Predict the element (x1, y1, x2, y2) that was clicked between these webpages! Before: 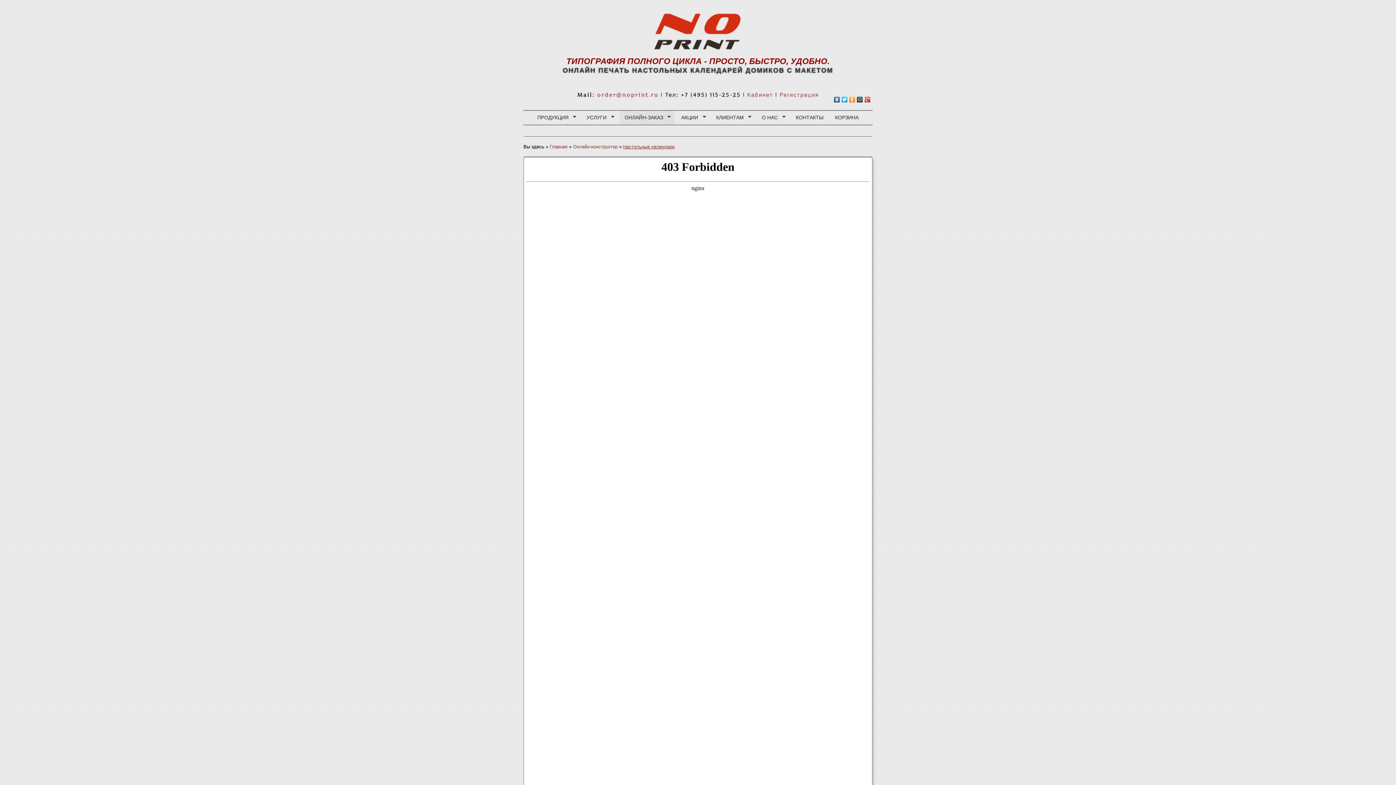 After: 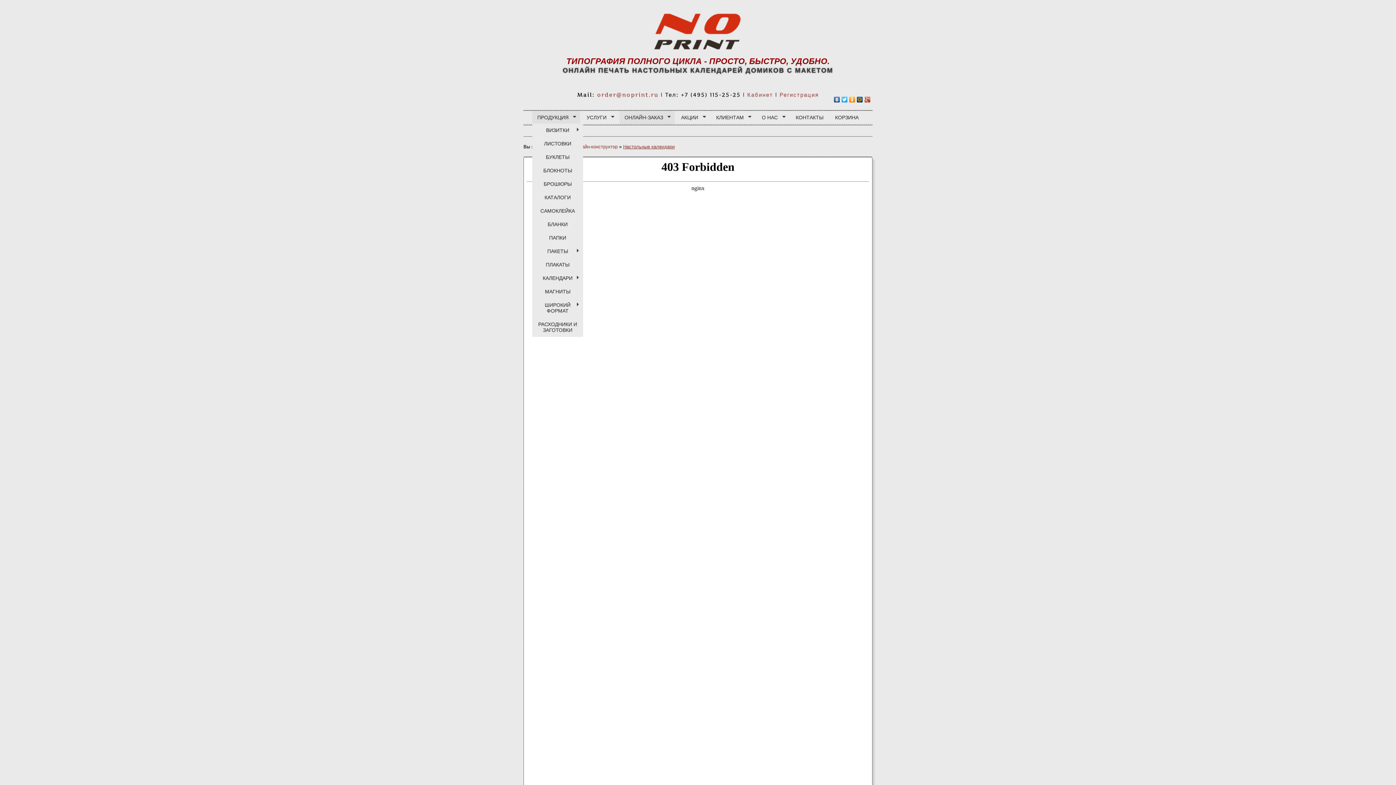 Action: label: ПРОДУКЦИЯ
» bbox: (532, 110, 580, 124)